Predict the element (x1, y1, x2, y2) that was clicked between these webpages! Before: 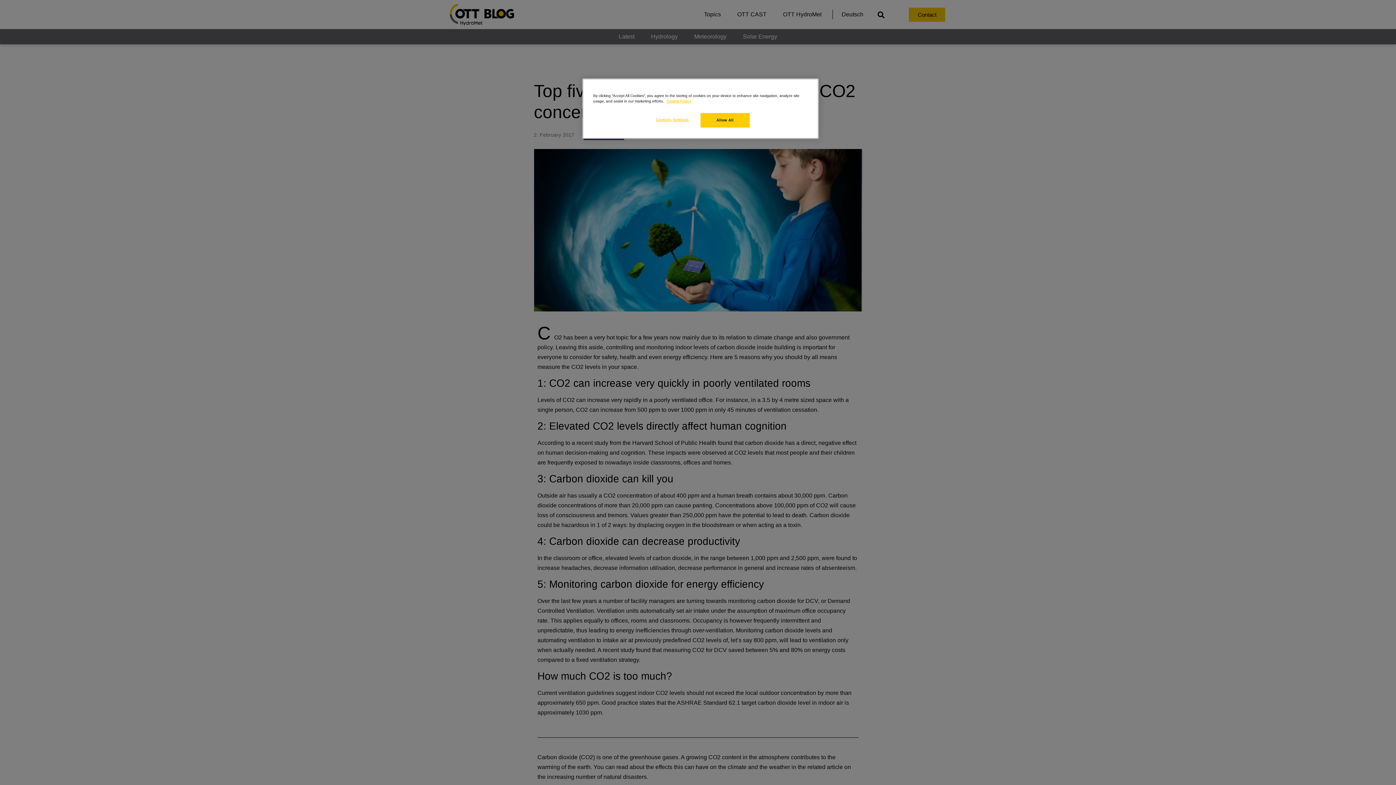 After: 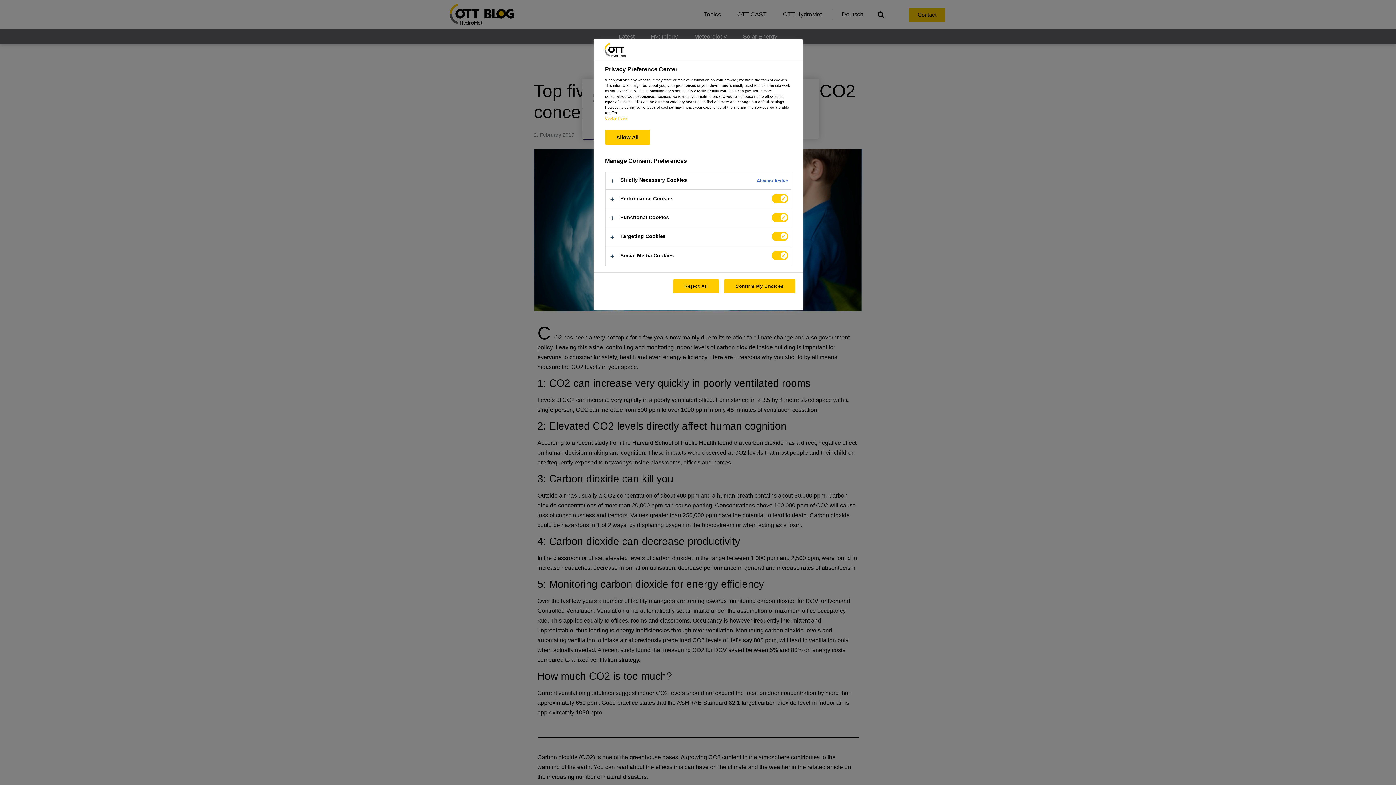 Action: label: Cookies Settings bbox: (648, 113, 697, 126)